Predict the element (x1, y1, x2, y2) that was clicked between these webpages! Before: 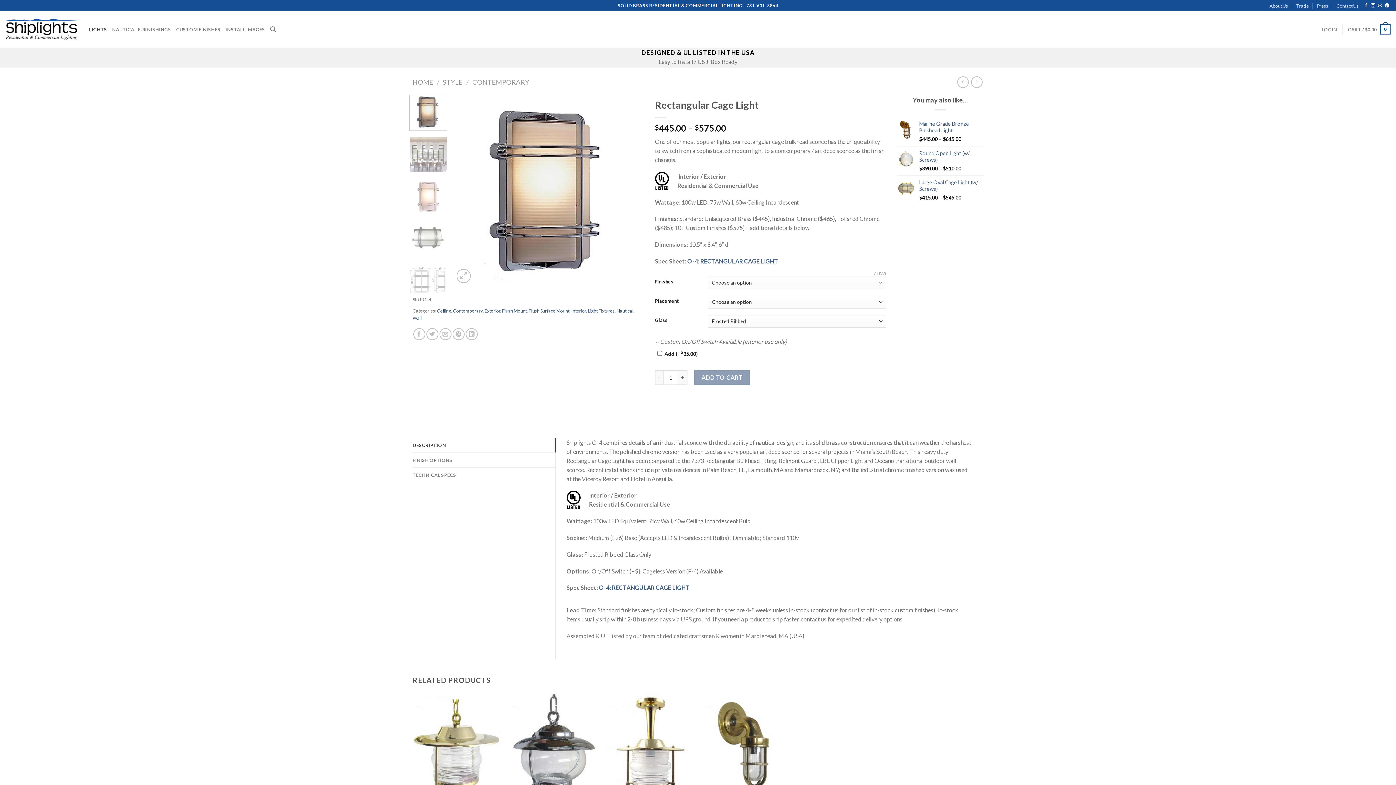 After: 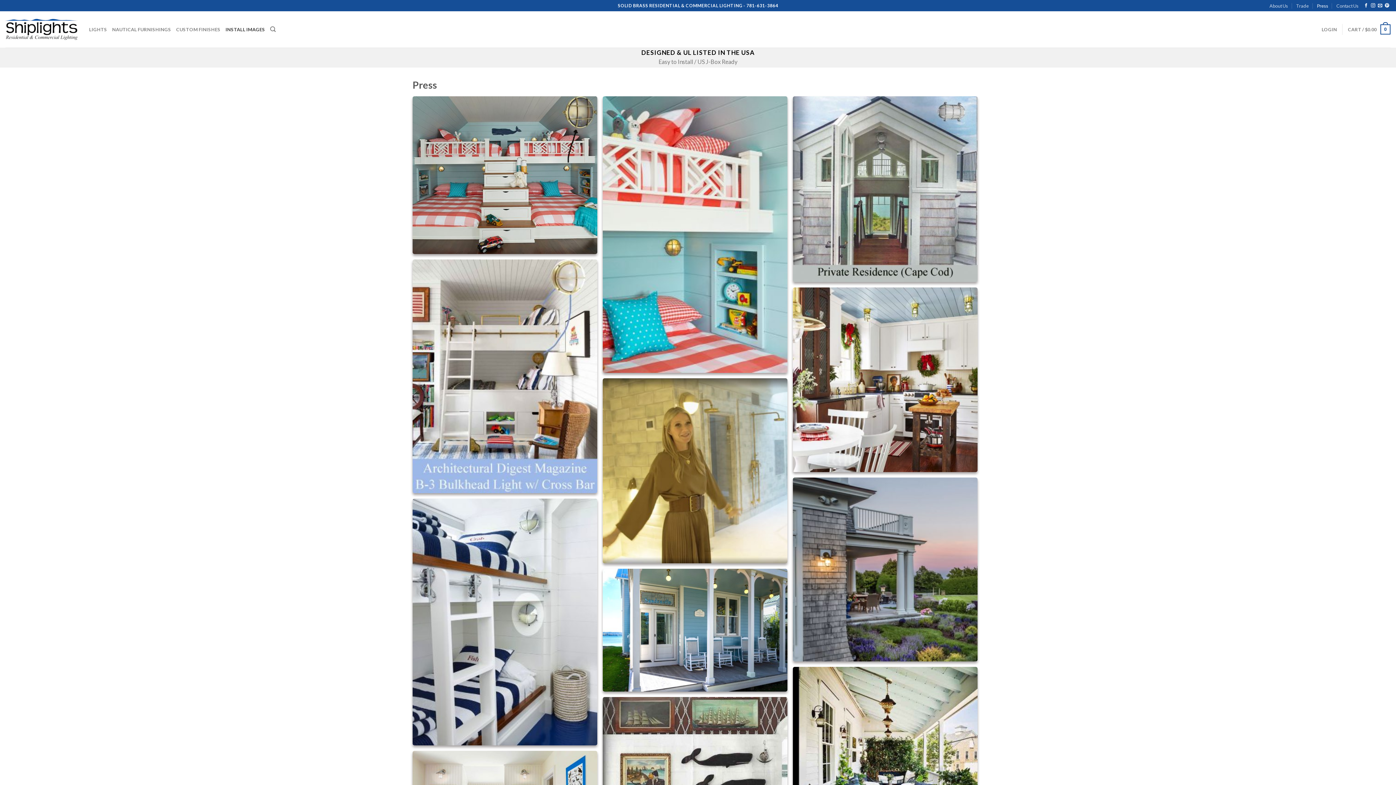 Action: label: Press bbox: (1317, 0, 1328, 11)